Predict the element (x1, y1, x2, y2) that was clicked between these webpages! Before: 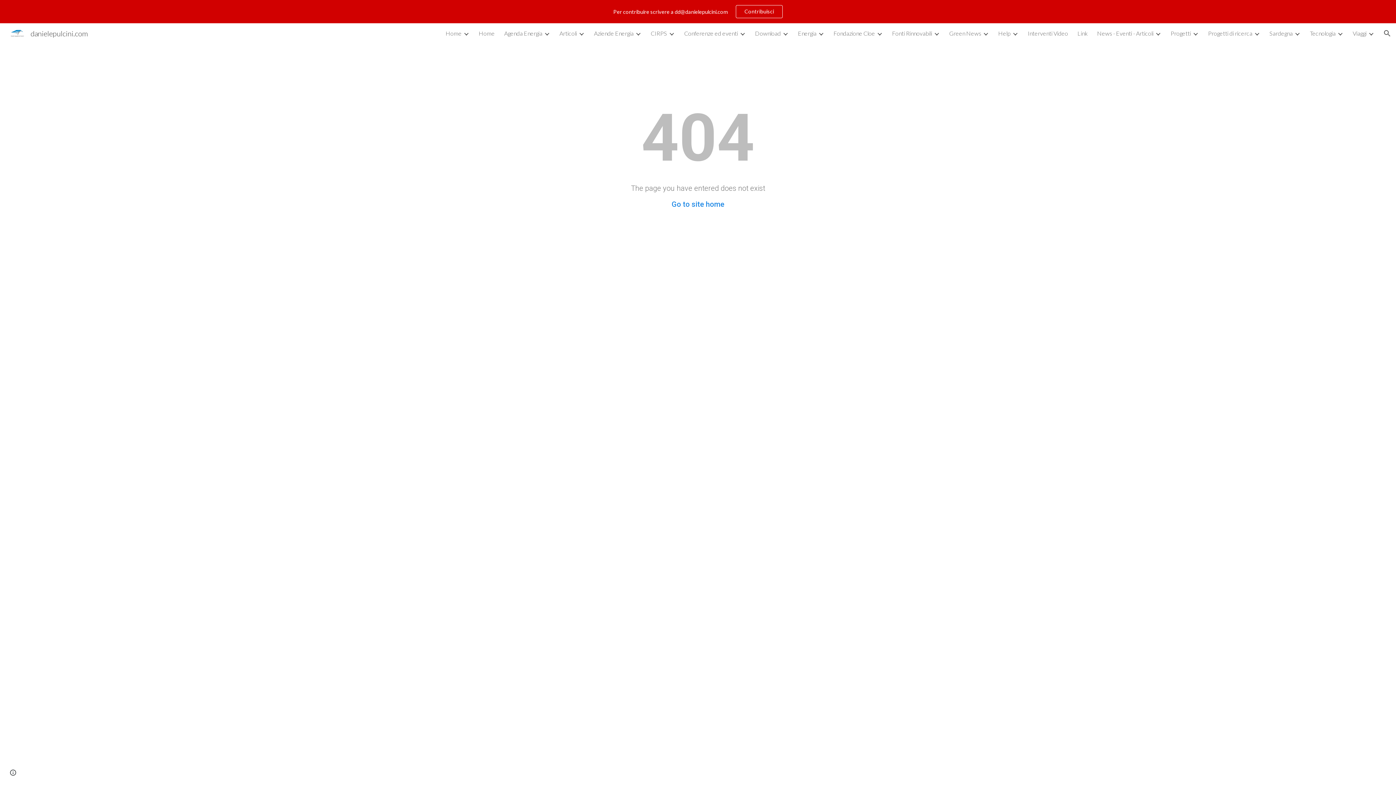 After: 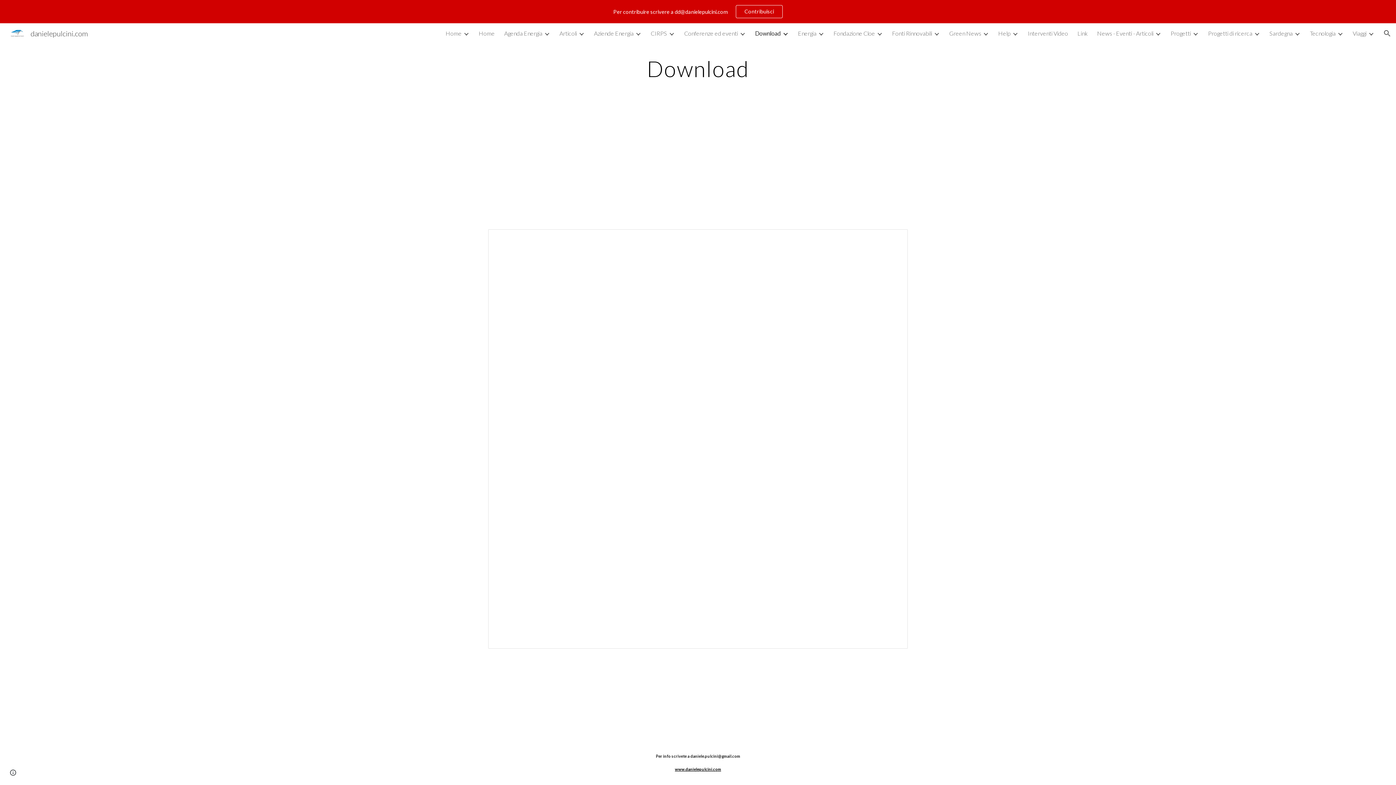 Action: bbox: (755, 29, 781, 36) label: Download